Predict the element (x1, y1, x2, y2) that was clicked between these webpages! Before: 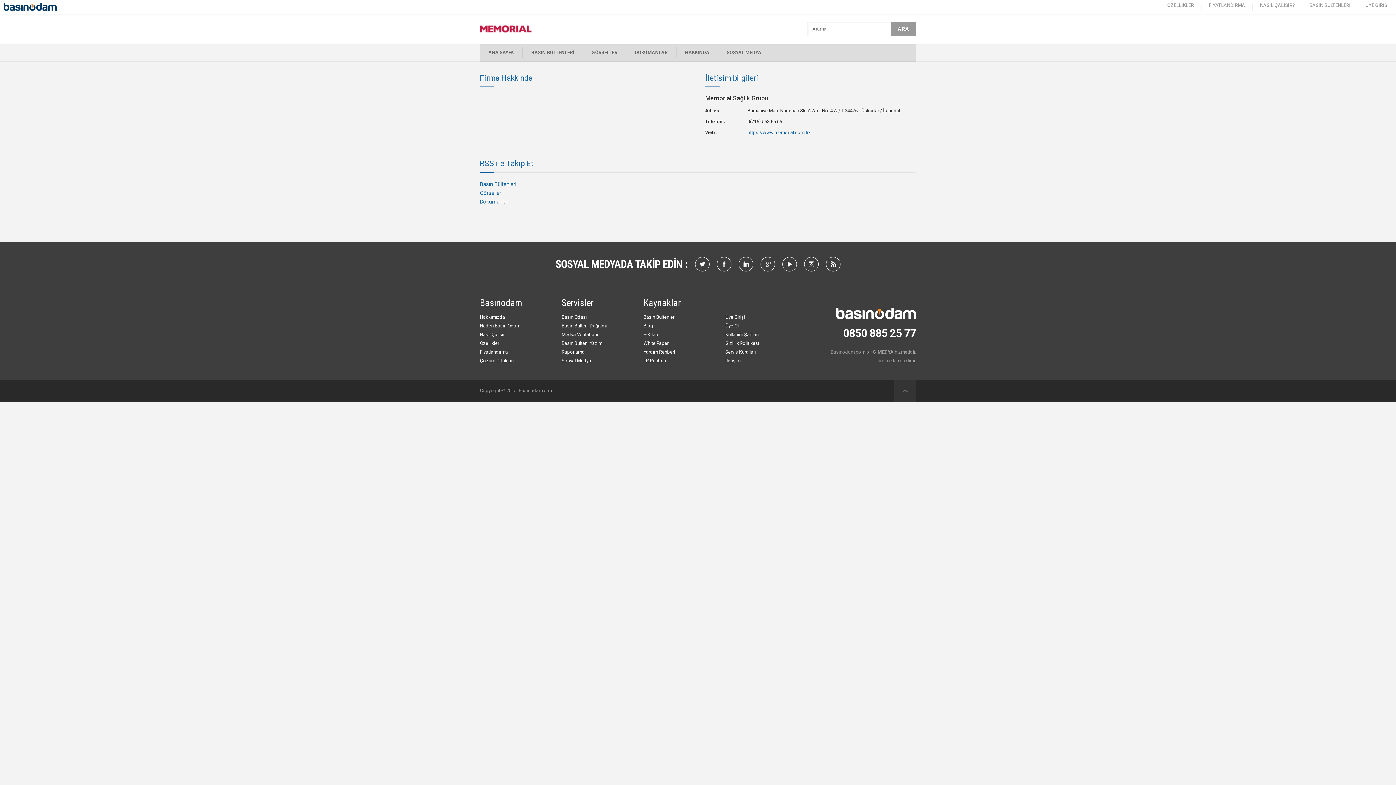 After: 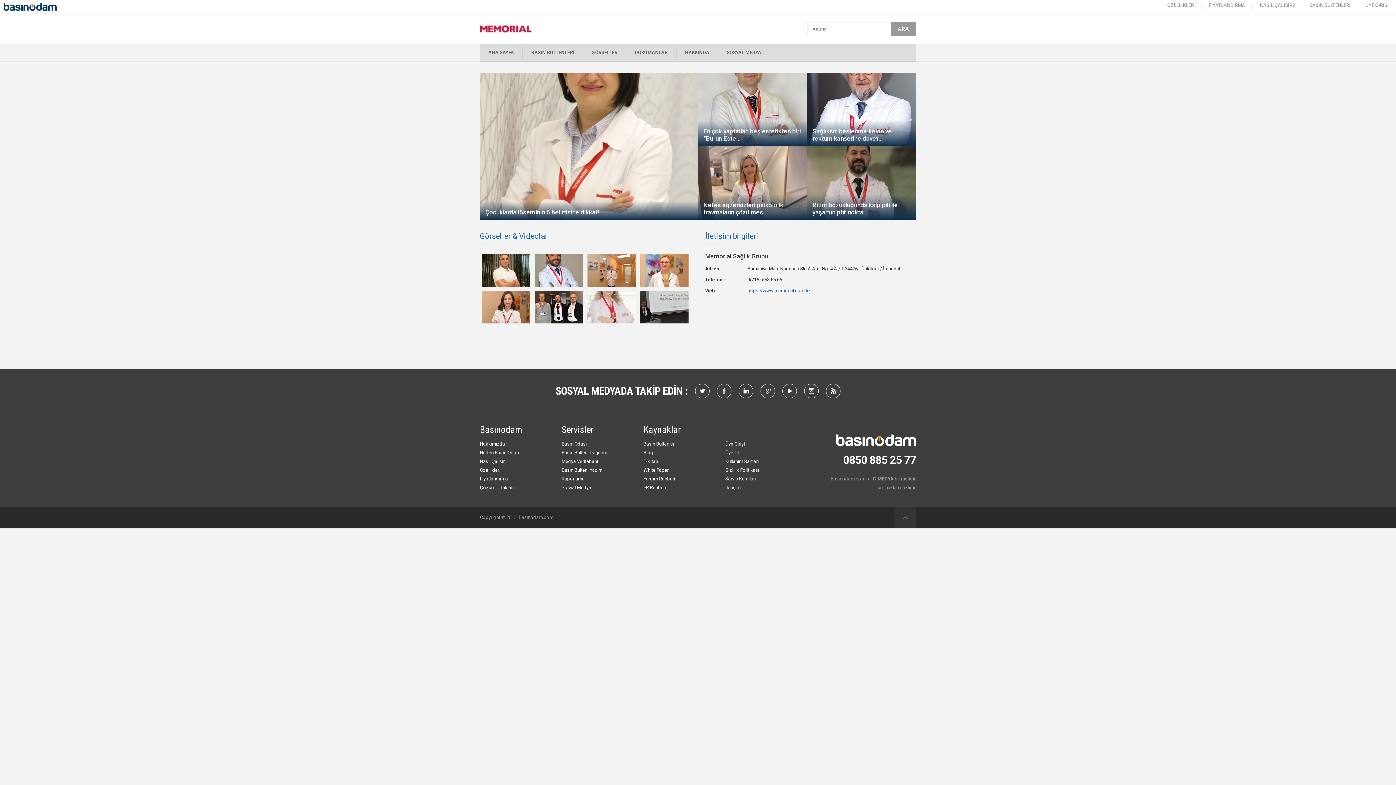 Action: bbox: (480, 33, 531, 39)